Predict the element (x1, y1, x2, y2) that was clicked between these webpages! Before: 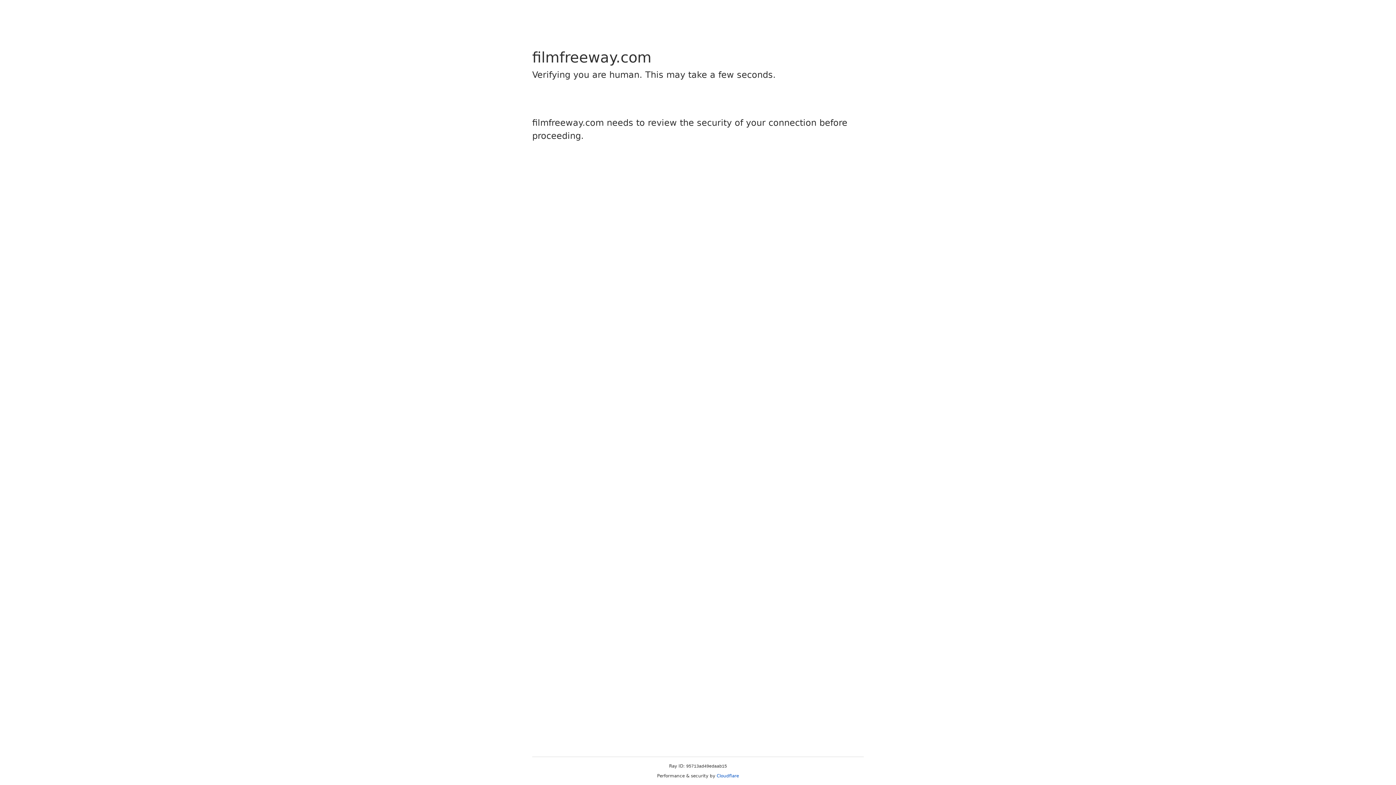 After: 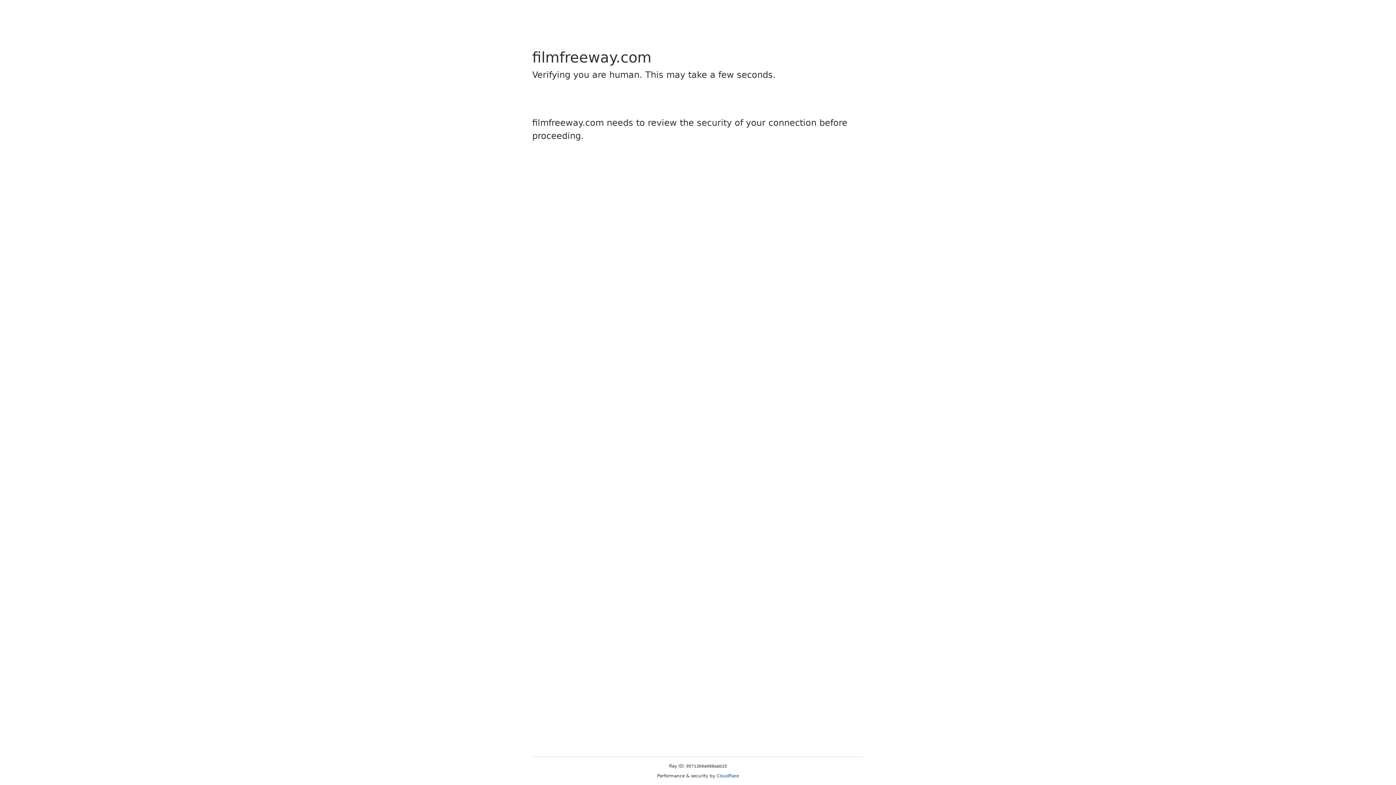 Action: bbox: (716, 773, 739, 778) label: Cloudflare